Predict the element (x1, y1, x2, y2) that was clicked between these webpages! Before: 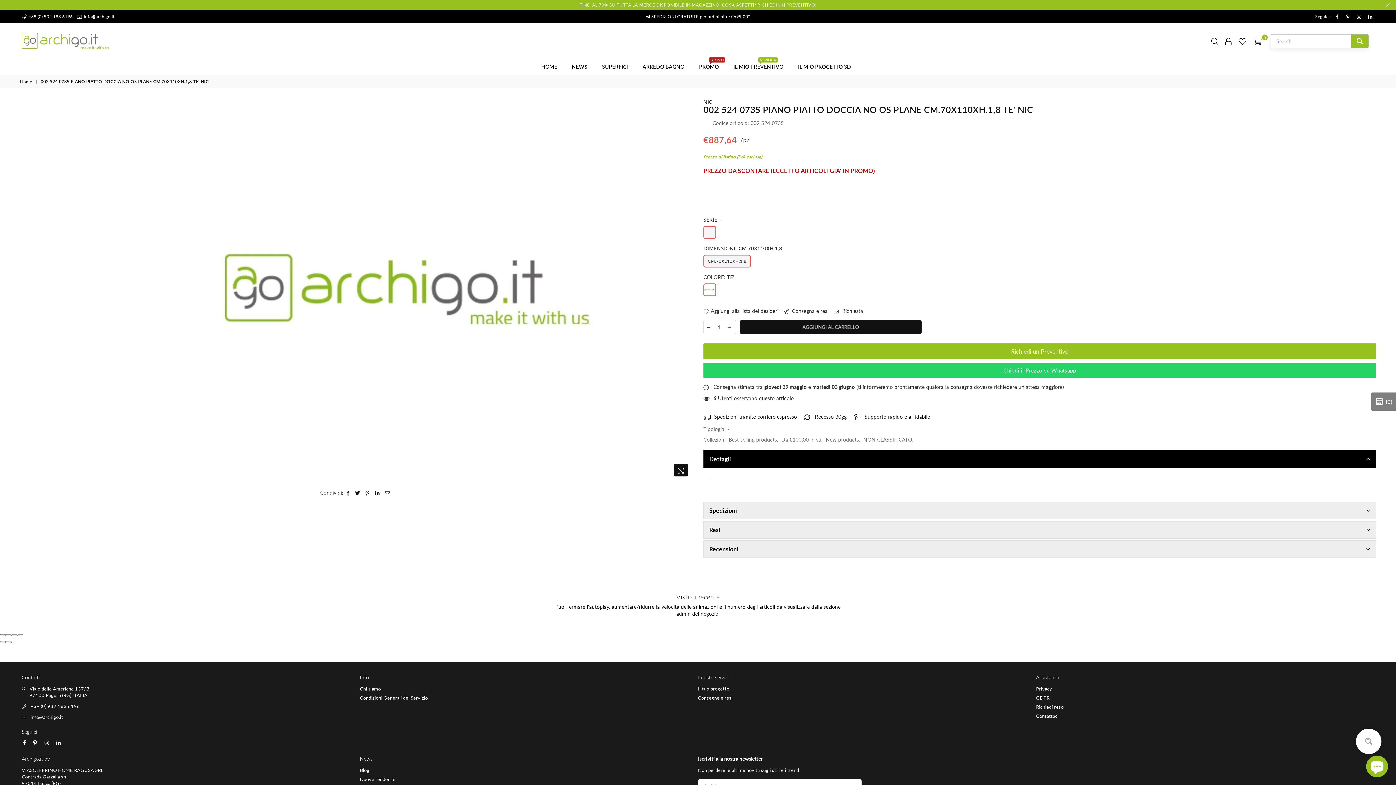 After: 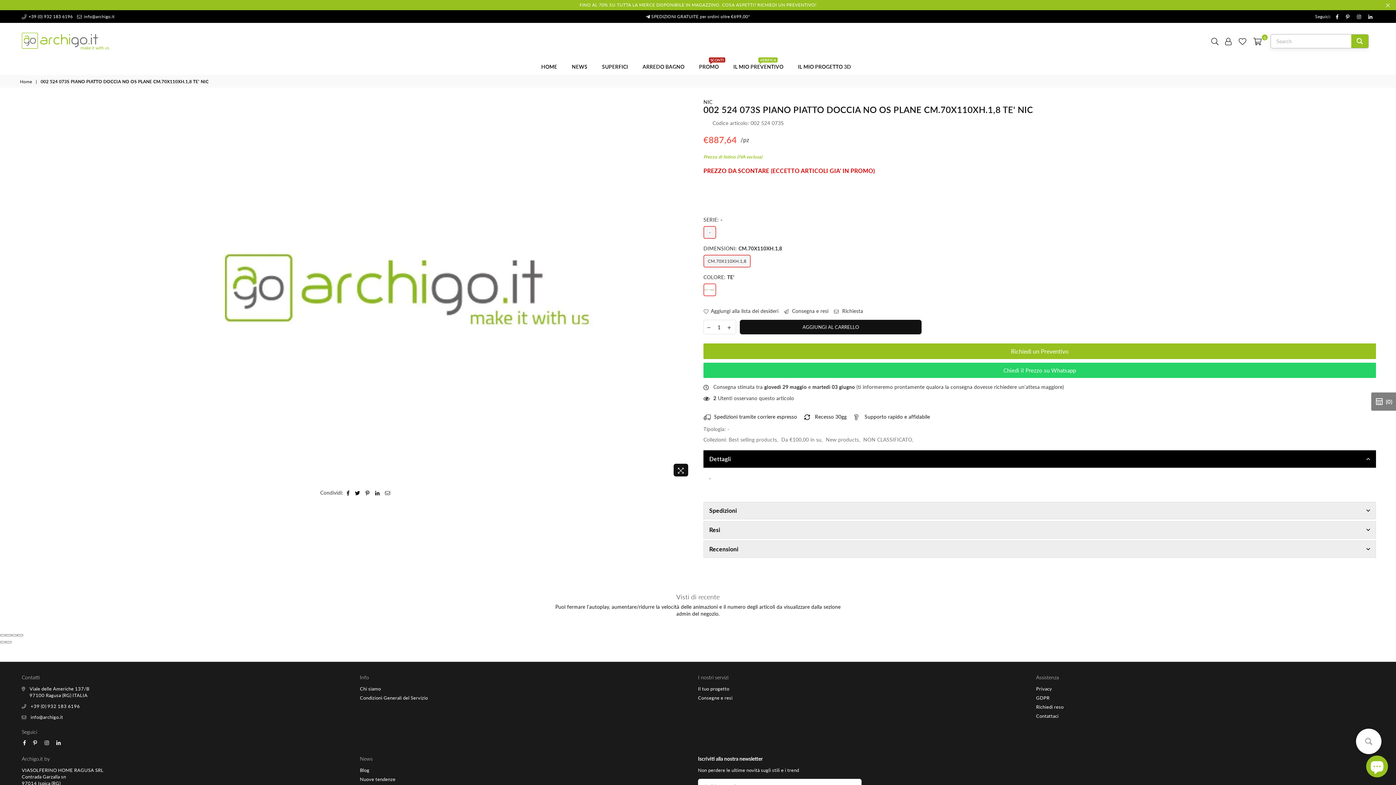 Action: bbox: (1235, 35, 1250, 46)